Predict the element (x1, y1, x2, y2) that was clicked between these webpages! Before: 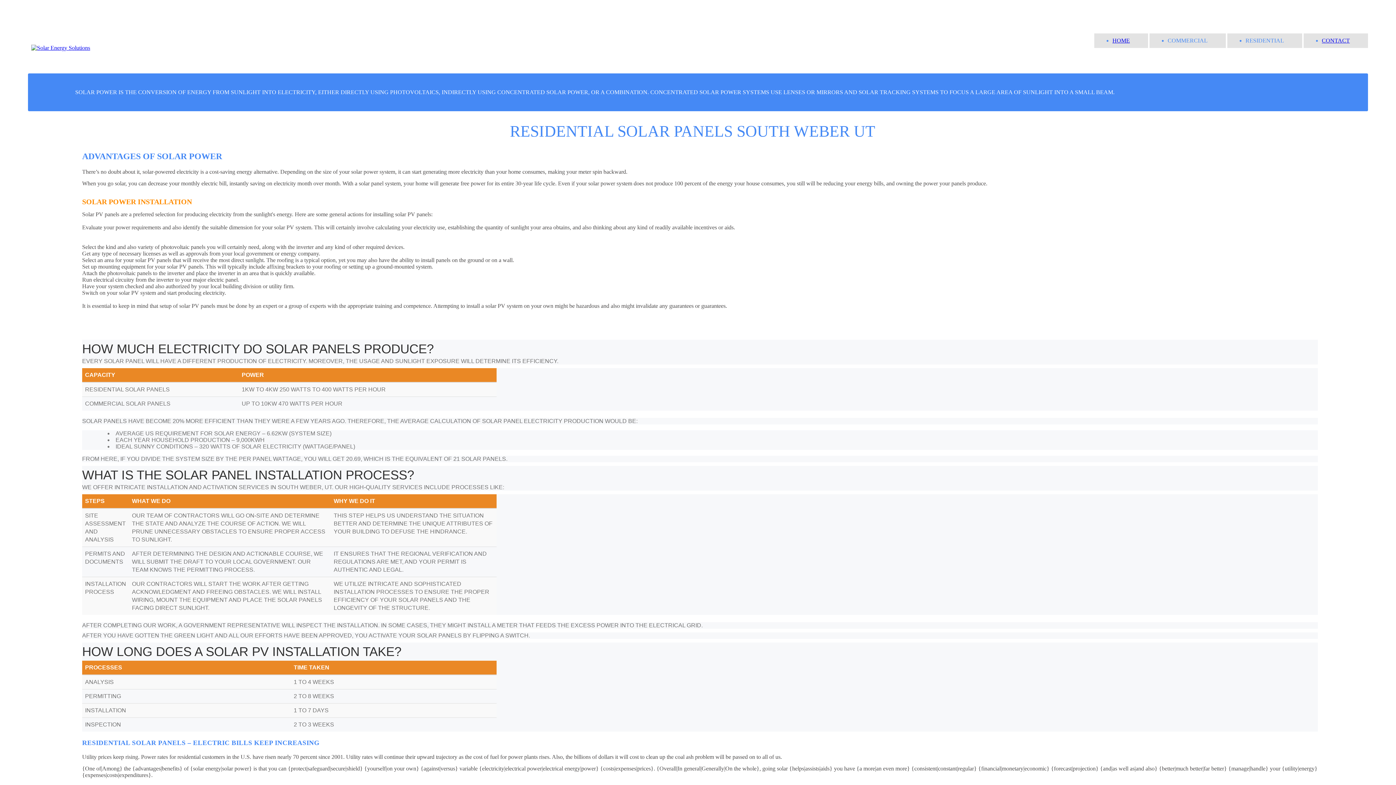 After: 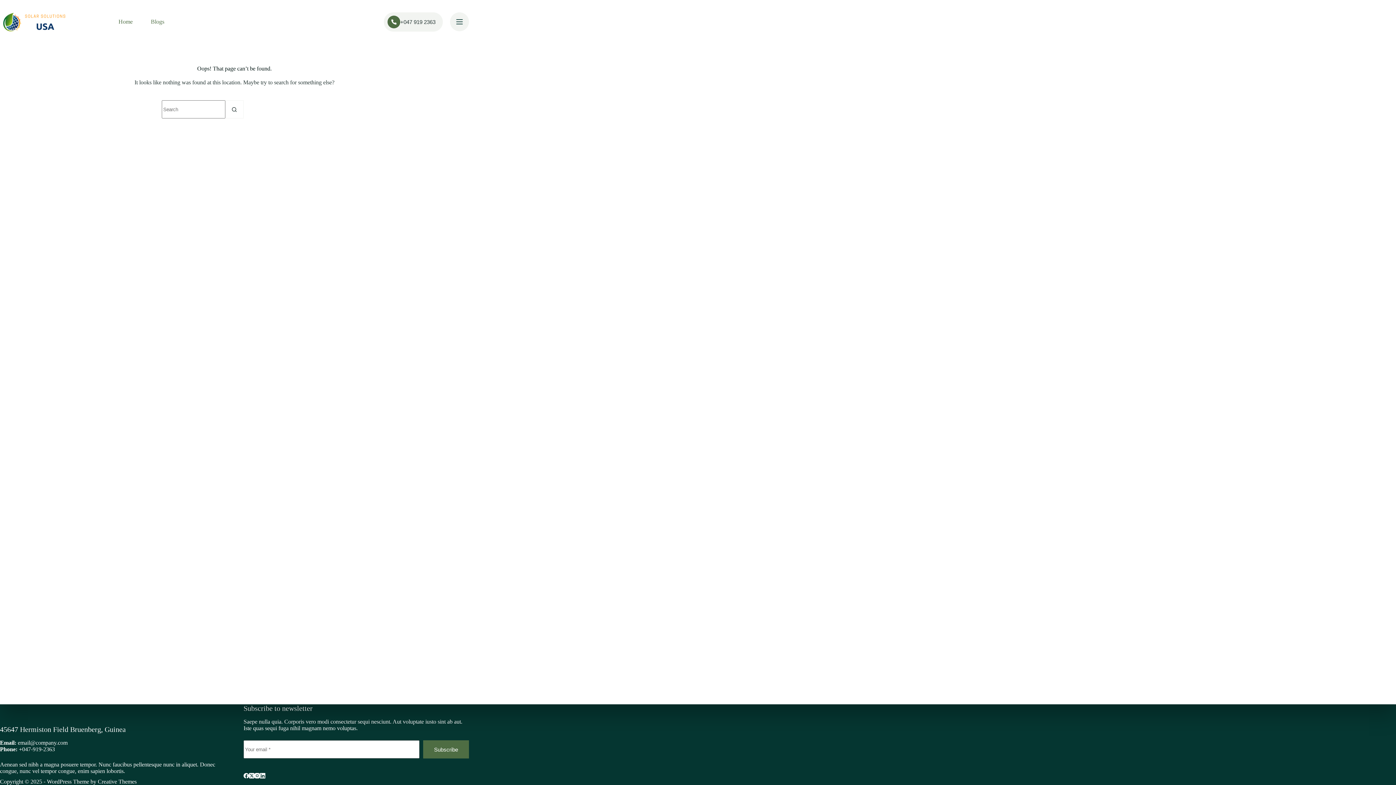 Action: bbox: (1322, 37, 1350, 43) label: CONTACT